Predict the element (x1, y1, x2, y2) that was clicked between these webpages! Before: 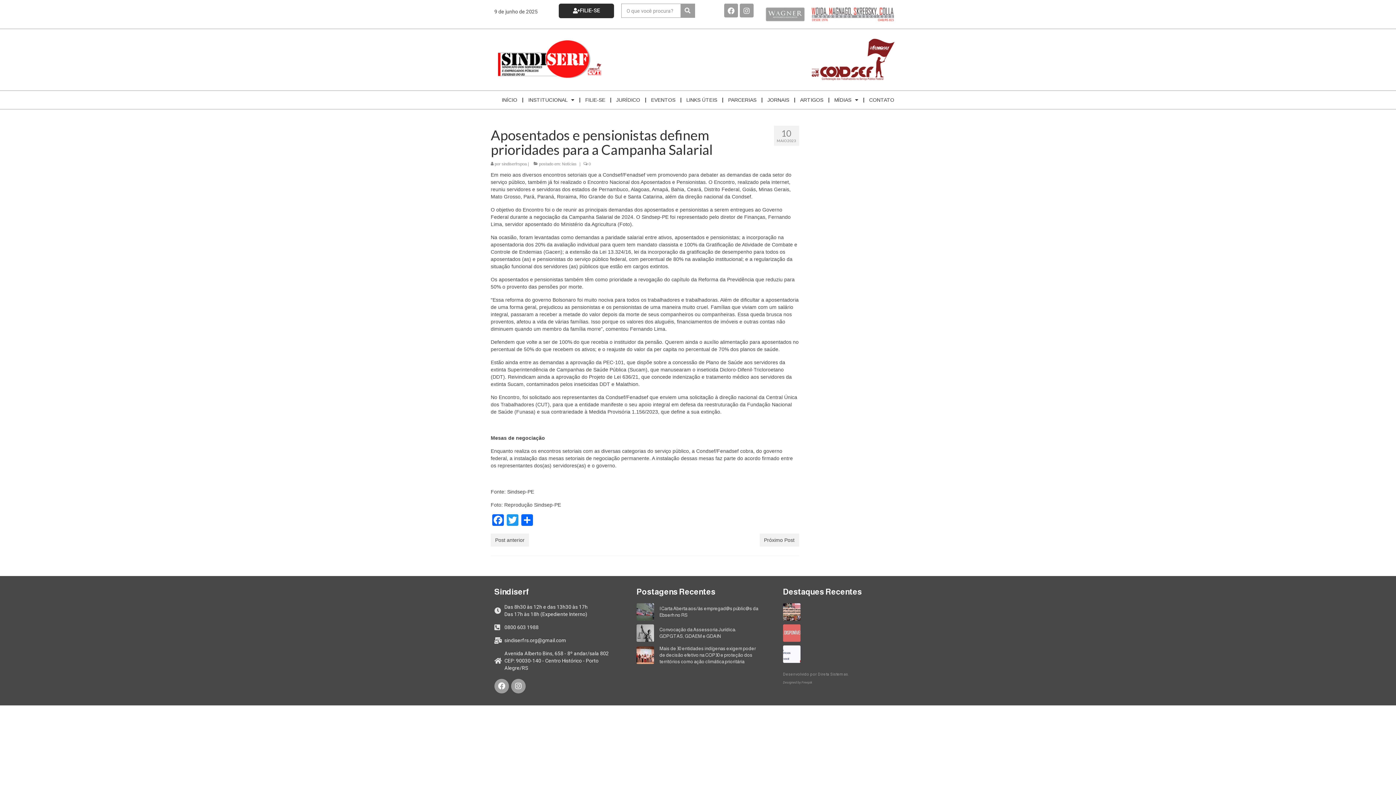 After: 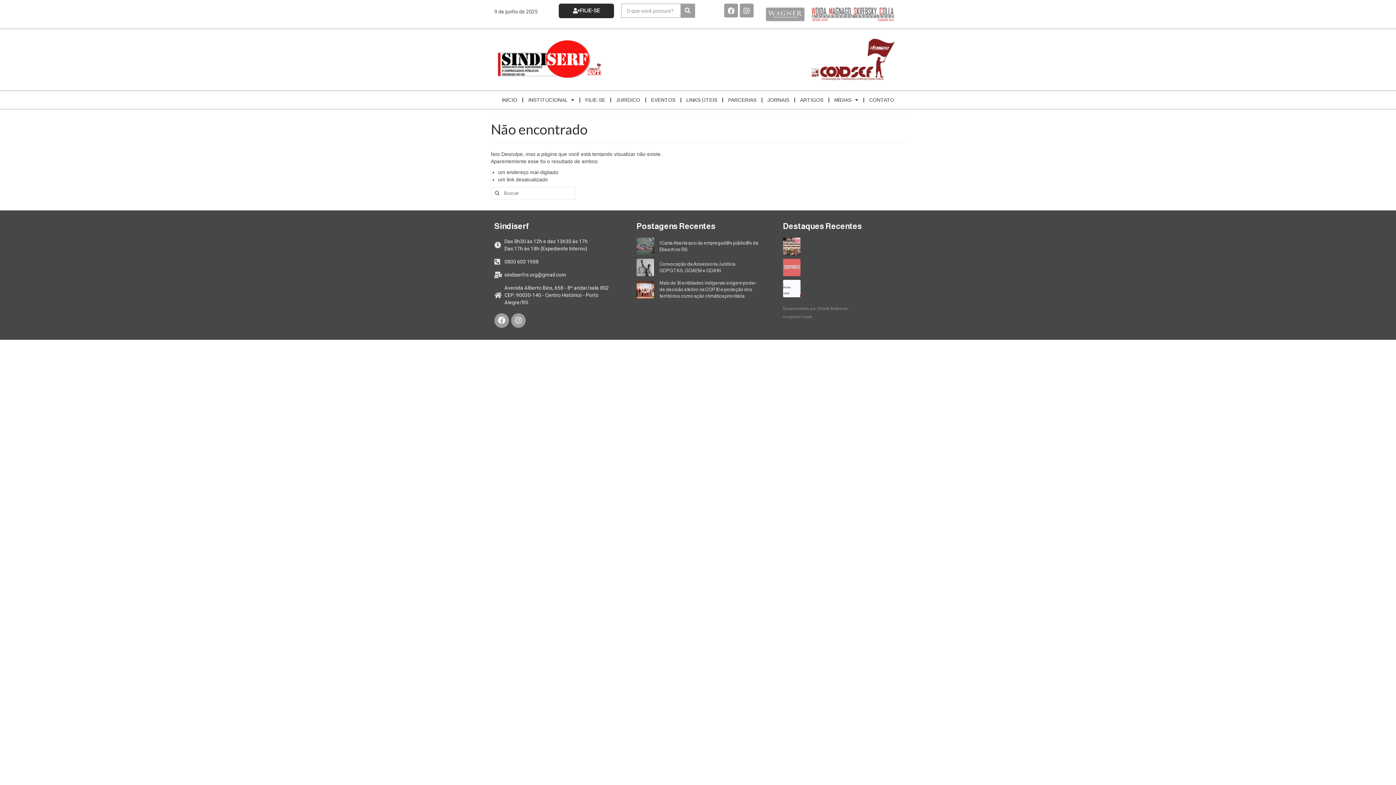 Action: label: EVENTOS bbox: (646, 91, 680, 108)